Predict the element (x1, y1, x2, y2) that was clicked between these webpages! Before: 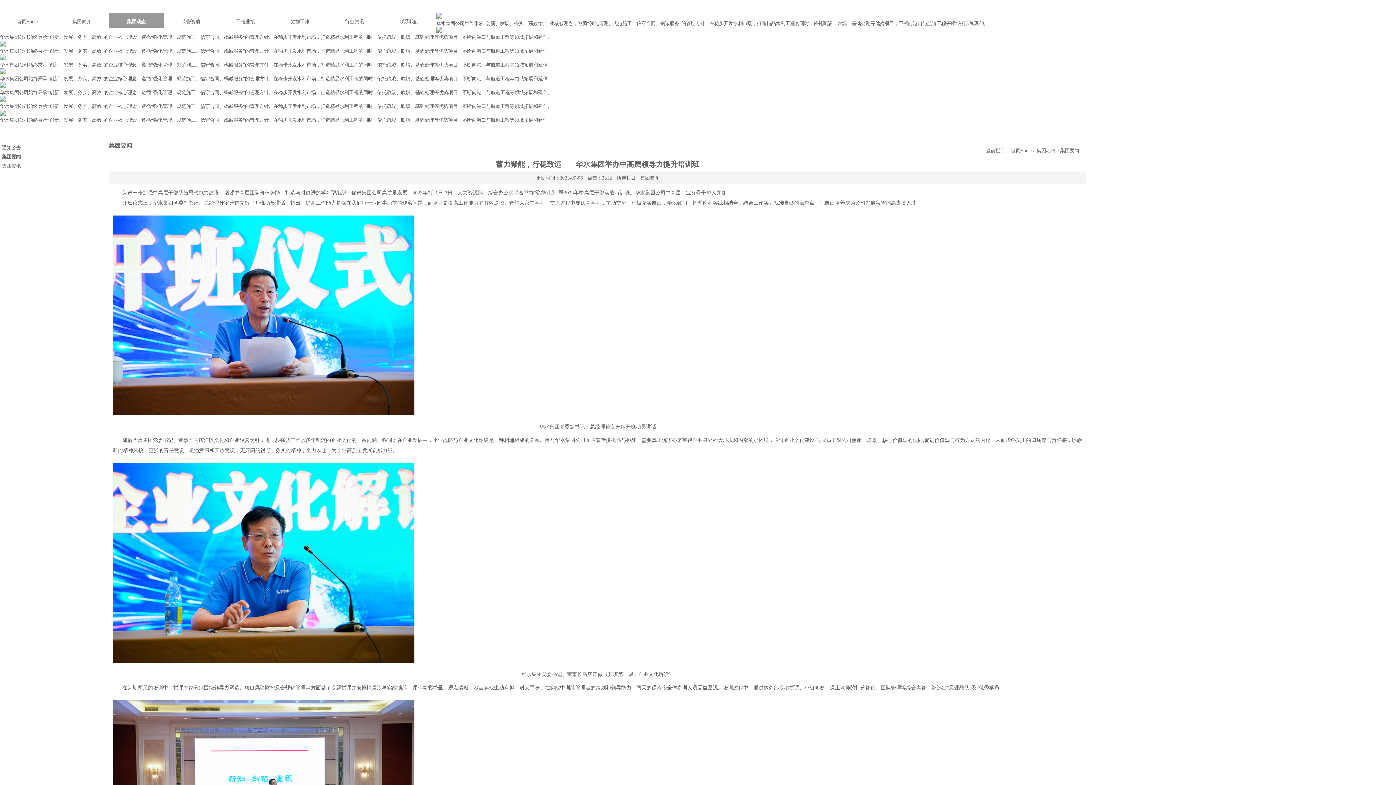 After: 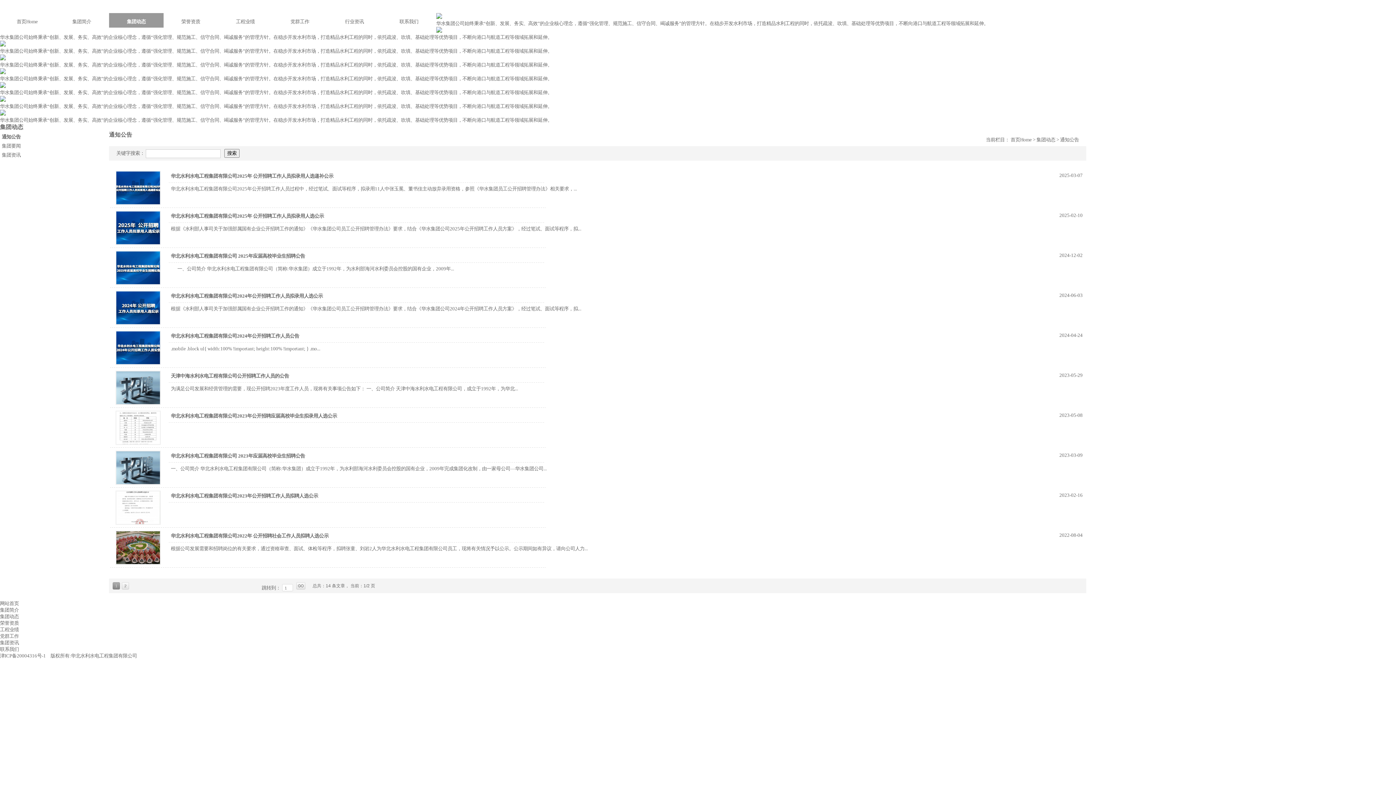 Action: label: 集团动态 bbox: (109, 13, 163, 27)